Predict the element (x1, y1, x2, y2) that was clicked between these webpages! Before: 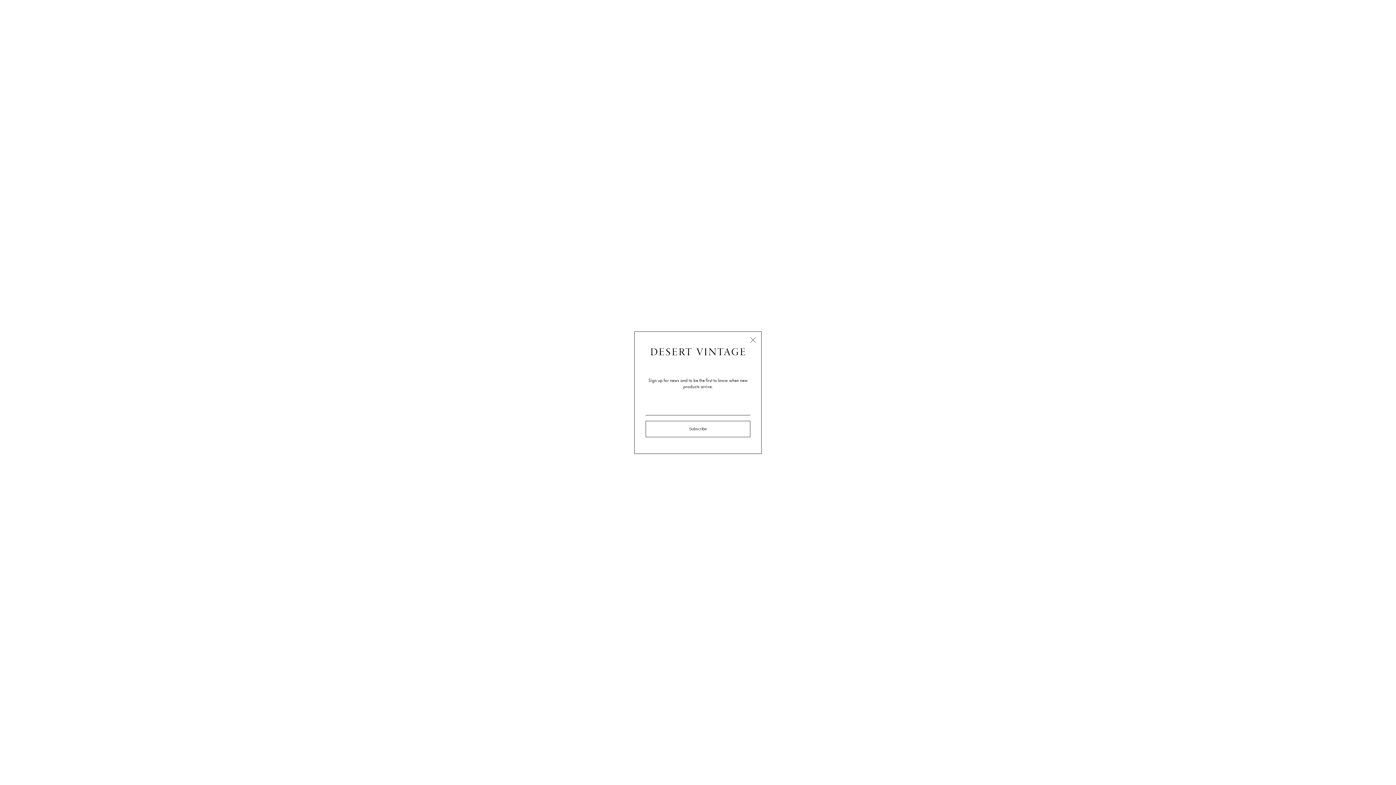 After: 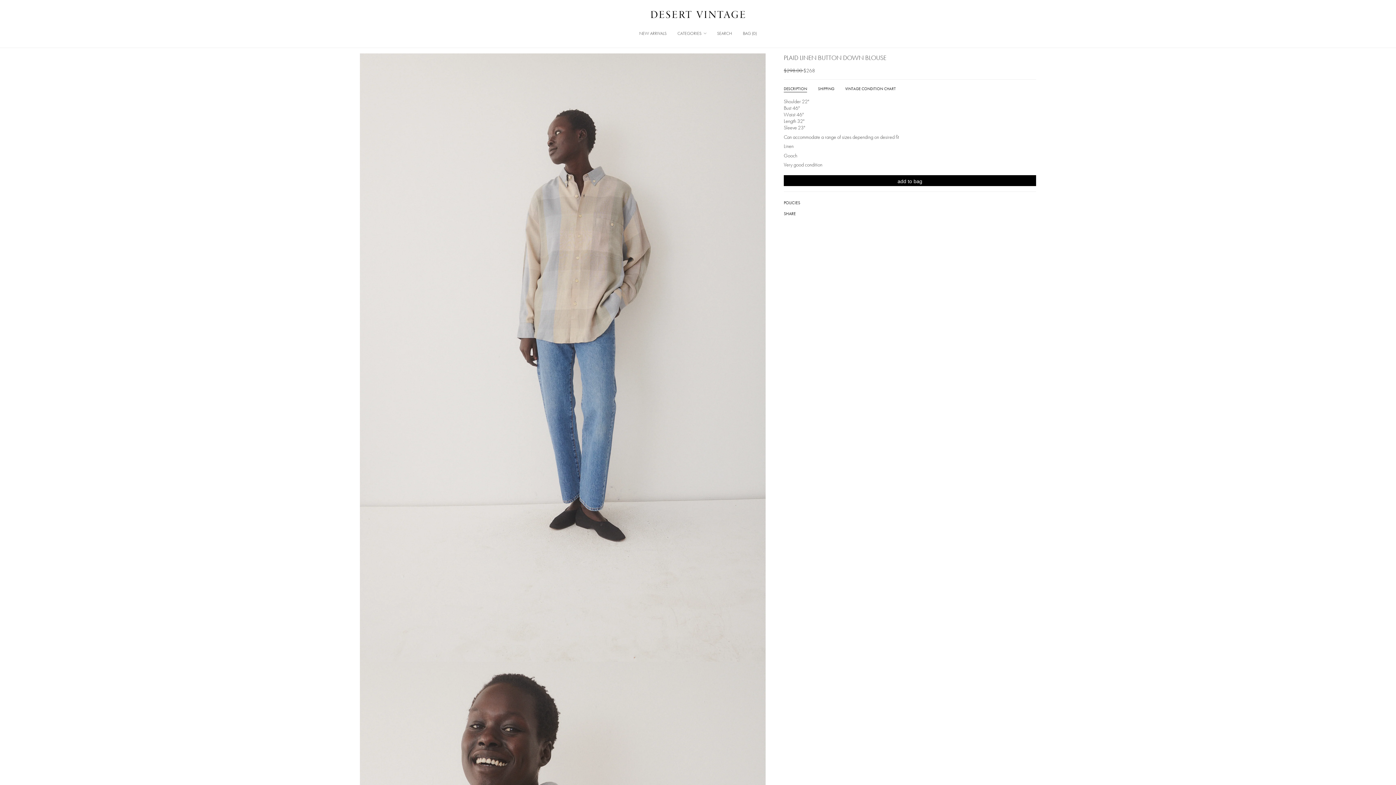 Action: bbox: (750, 337, 756, 342)